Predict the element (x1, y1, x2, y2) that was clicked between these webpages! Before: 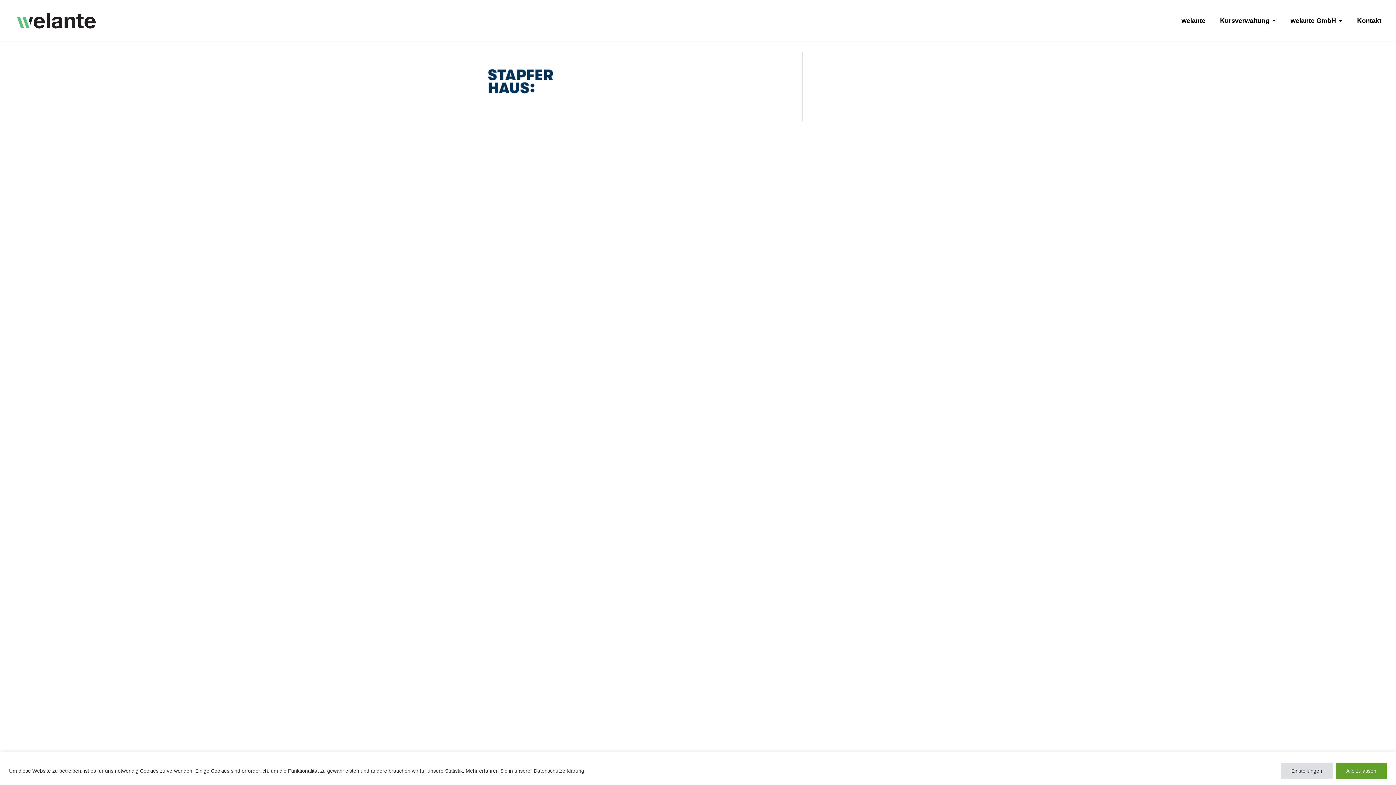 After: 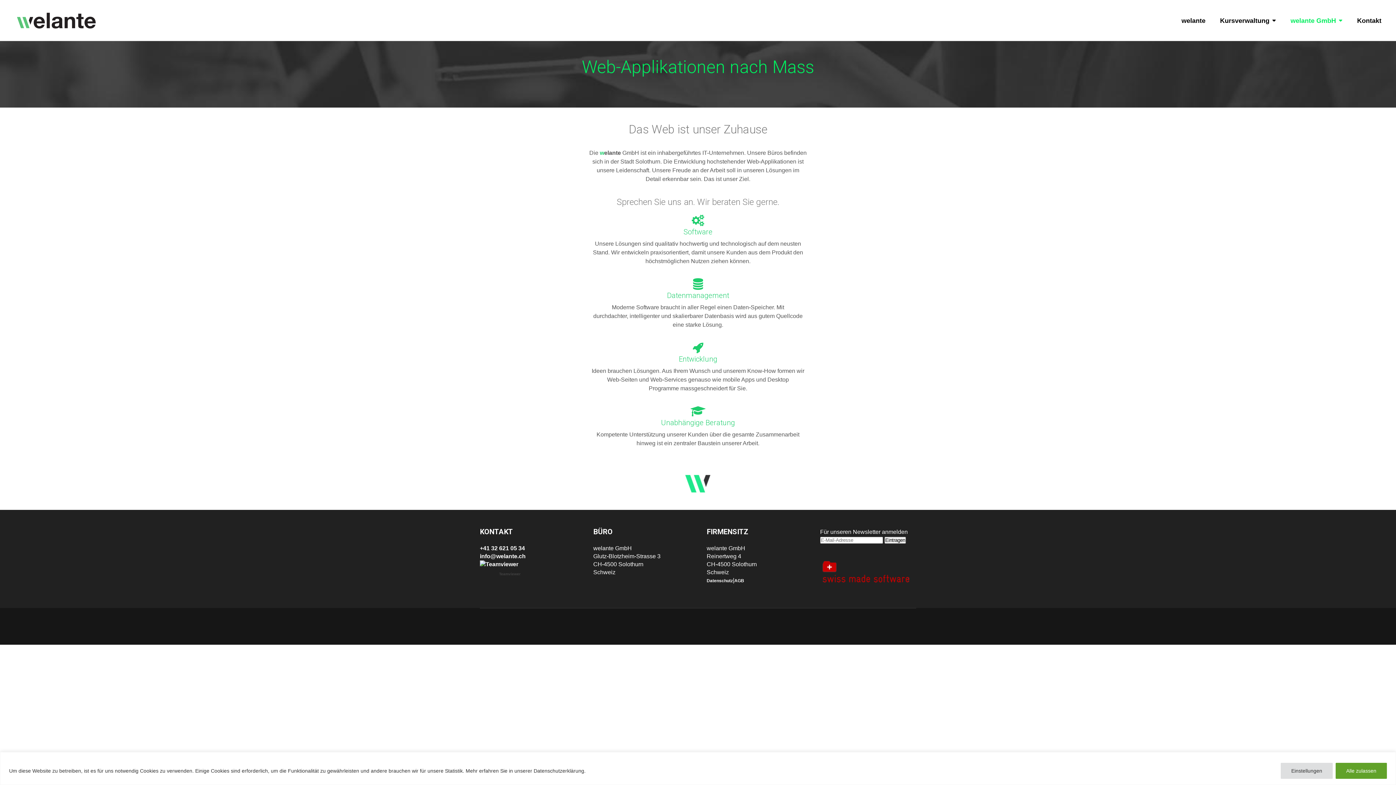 Action: bbox: (1290, 17, 1342, 41) label: welante GmbH